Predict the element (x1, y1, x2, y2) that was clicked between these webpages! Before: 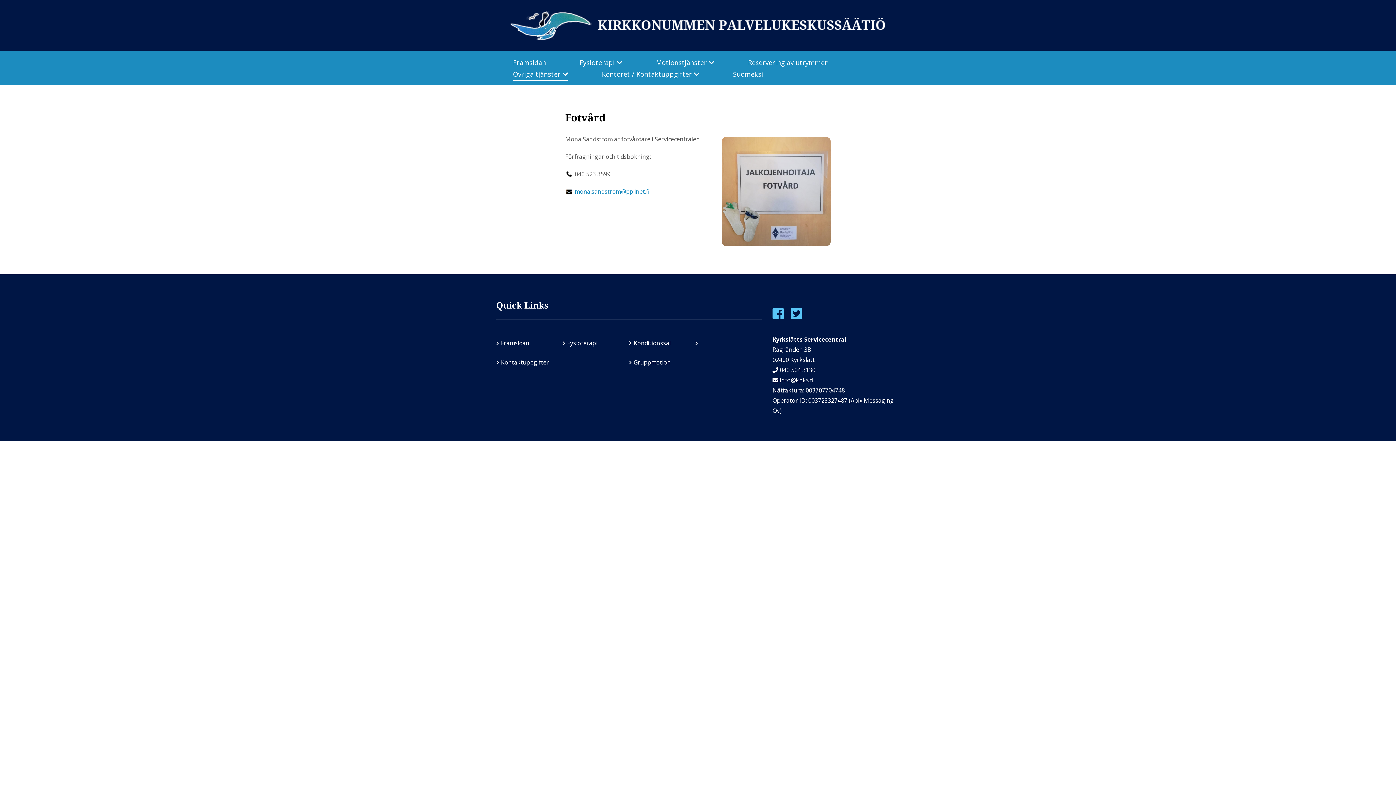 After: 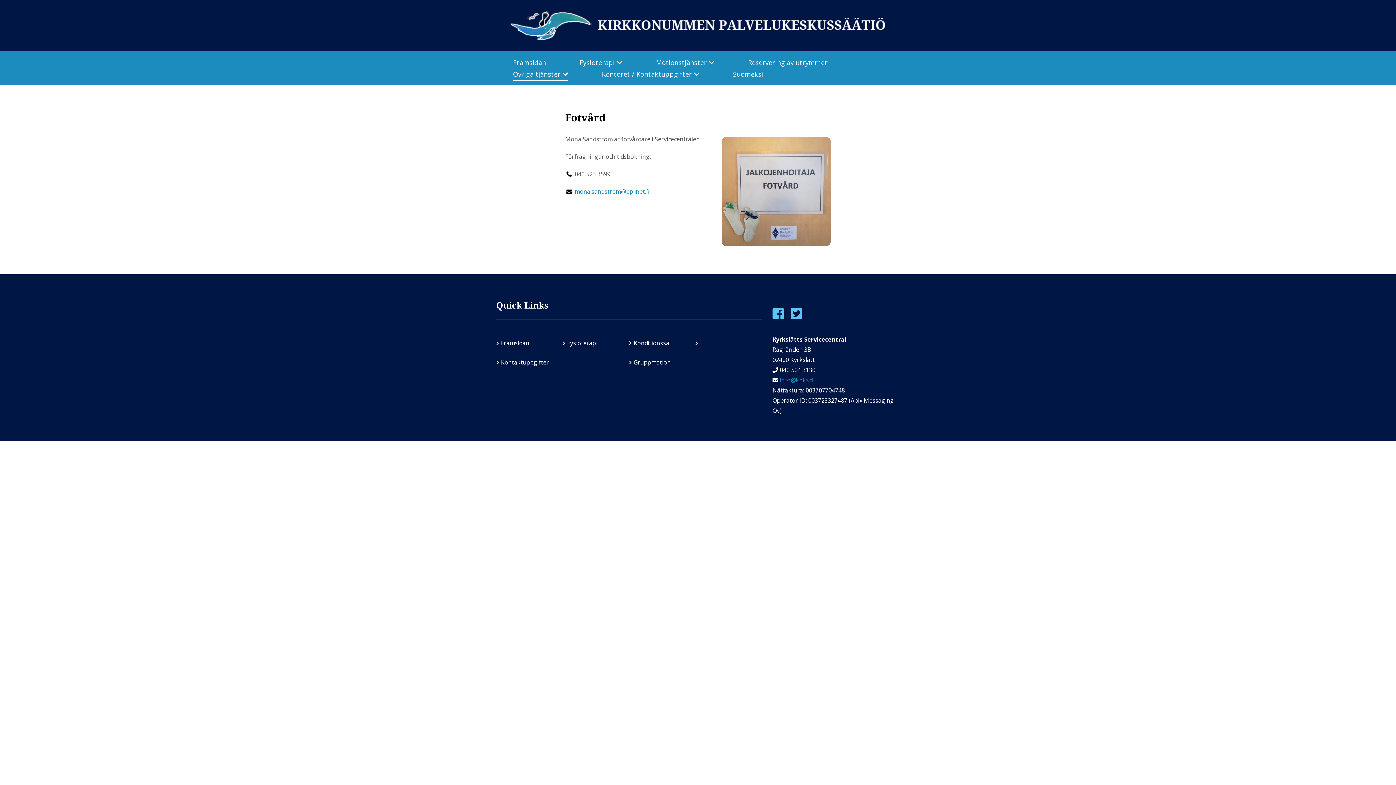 Action: bbox: (780, 376, 813, 384) label: info@kpks.fi